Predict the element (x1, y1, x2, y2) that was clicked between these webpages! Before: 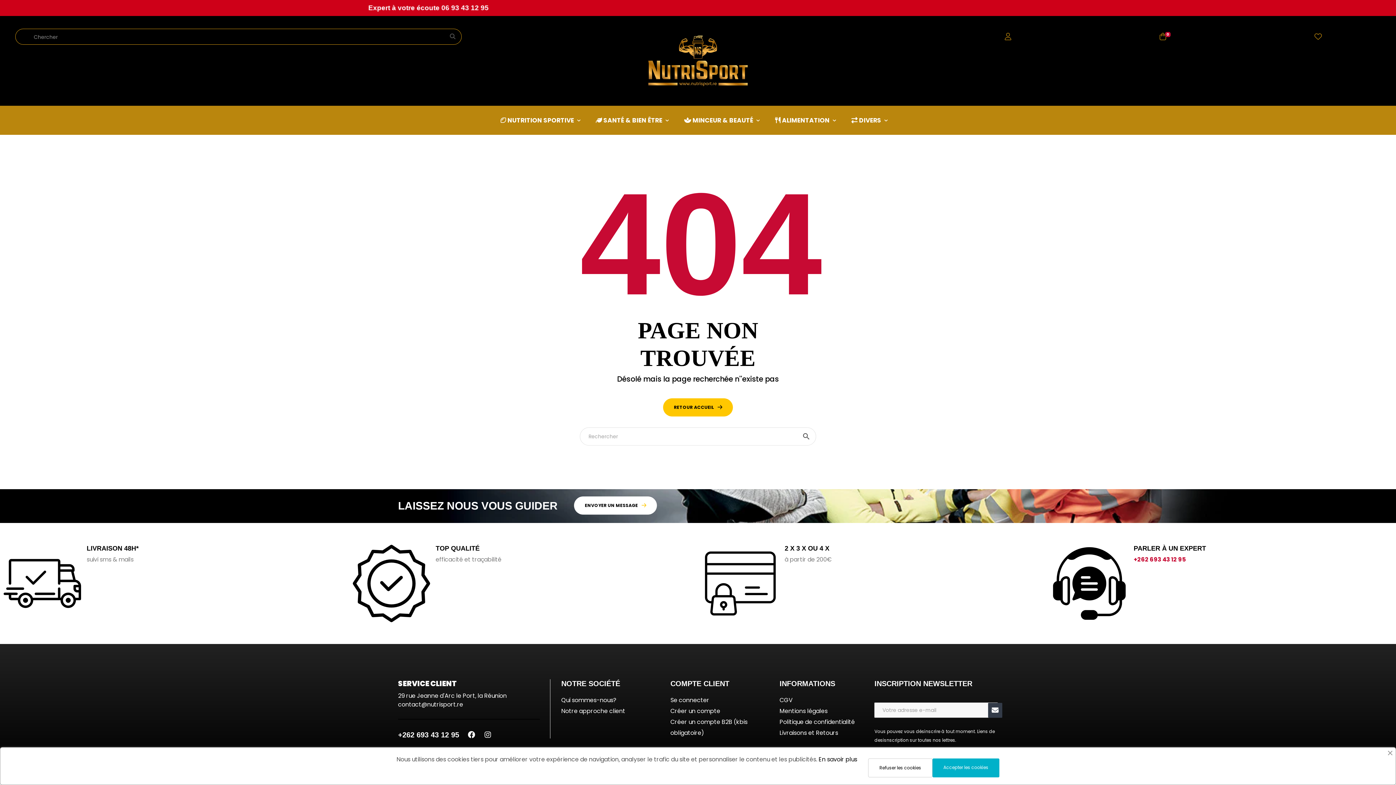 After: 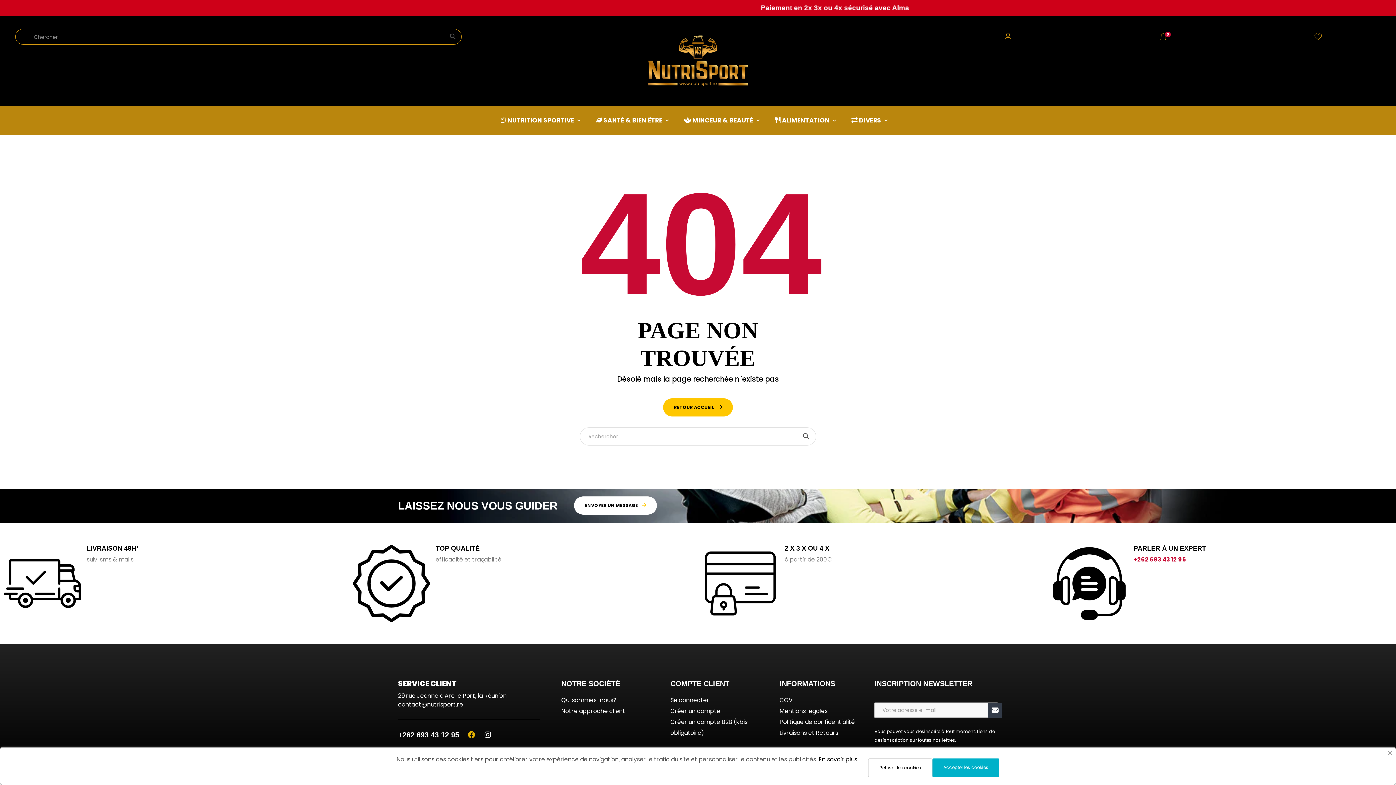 Action: label: Facebook bbox: (468, 731, 475, 739)